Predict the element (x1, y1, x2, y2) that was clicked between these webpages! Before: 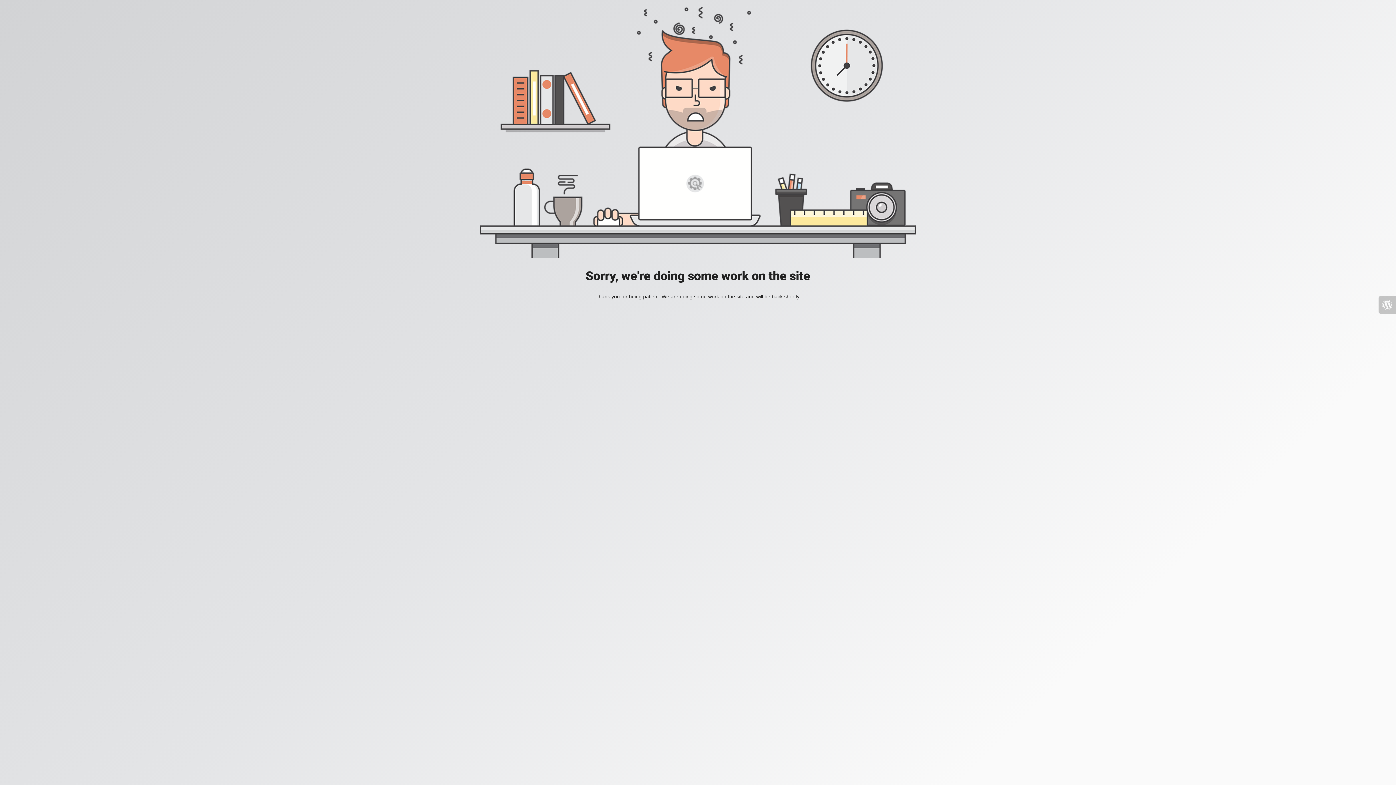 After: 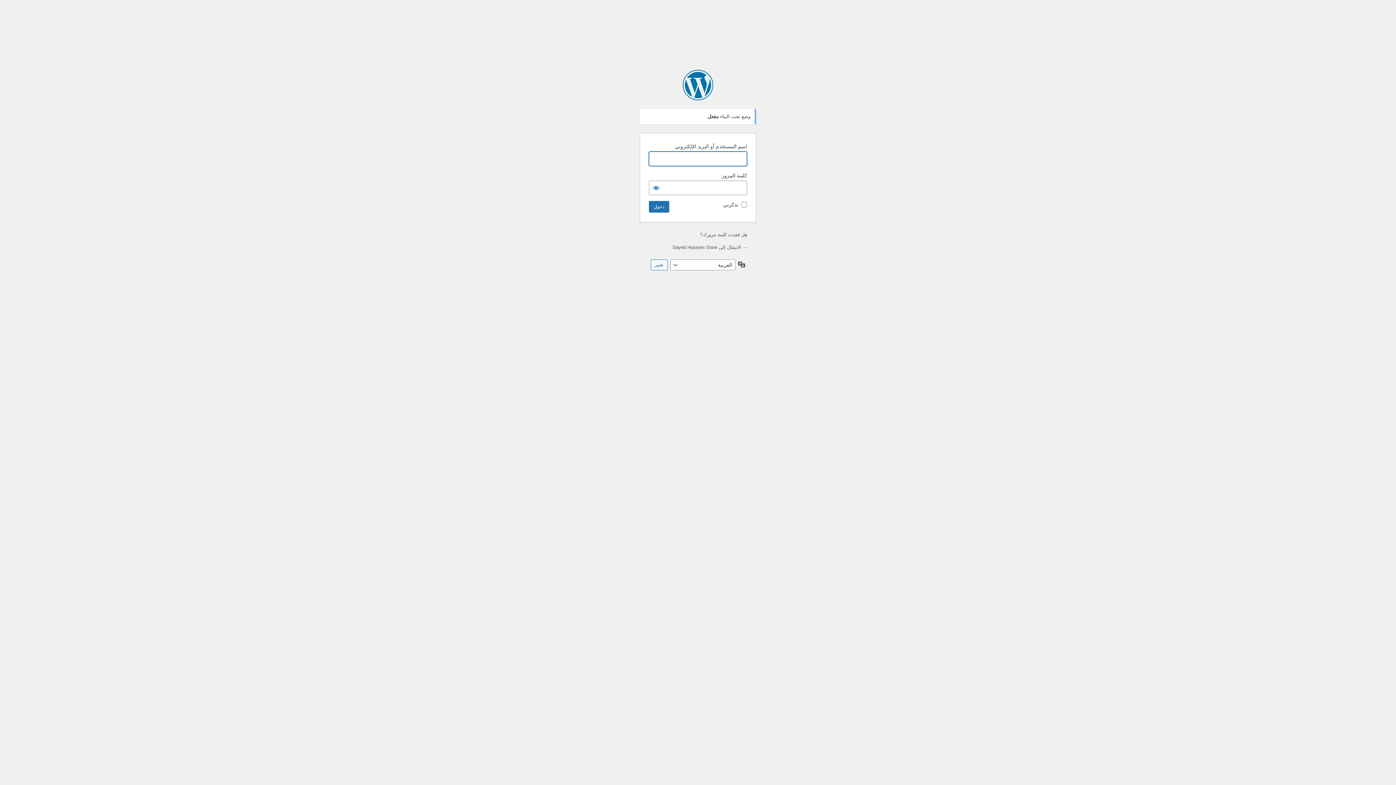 Action: bbox: (1378, 296, 1396, 313)